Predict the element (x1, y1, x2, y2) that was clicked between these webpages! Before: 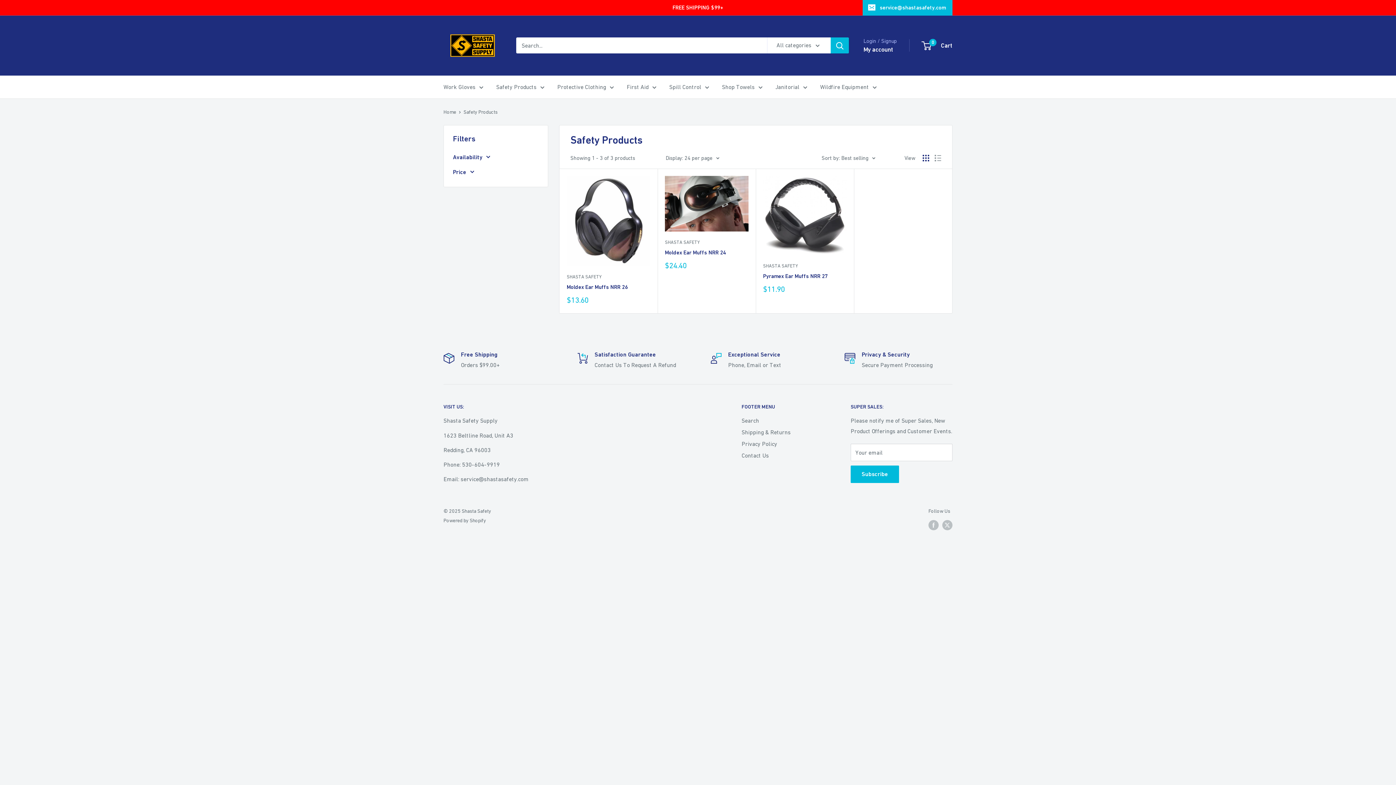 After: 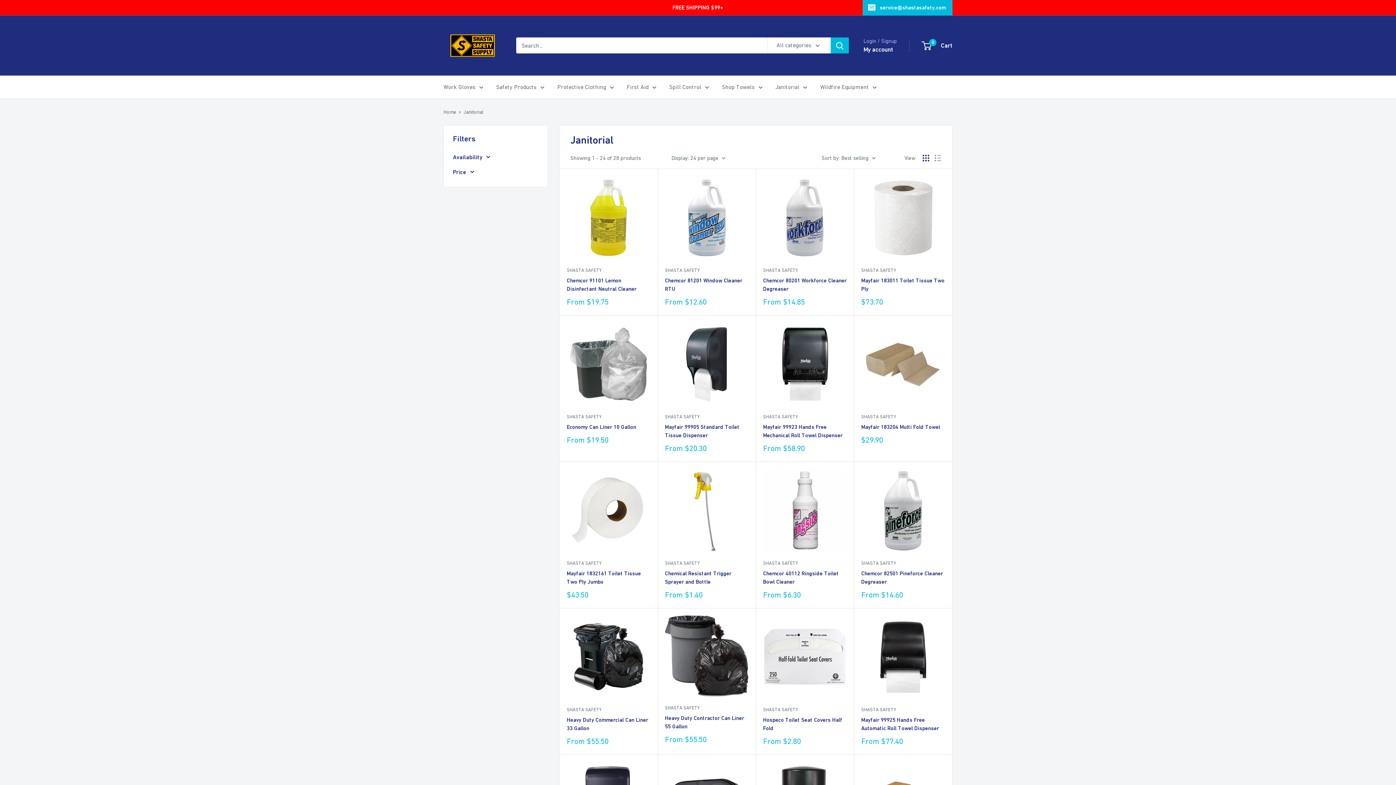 Action: label: Janitorial bbox: (775, 81, 807, 92)